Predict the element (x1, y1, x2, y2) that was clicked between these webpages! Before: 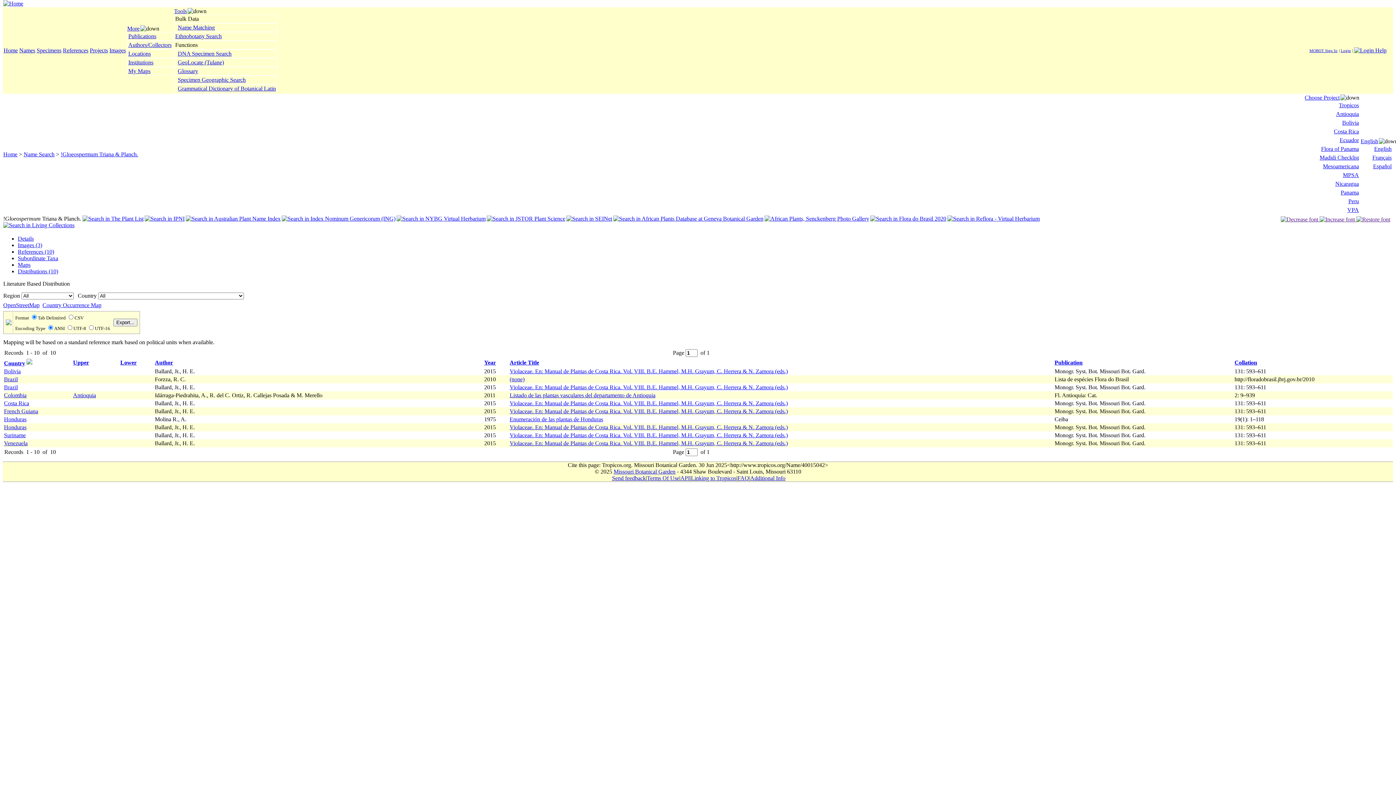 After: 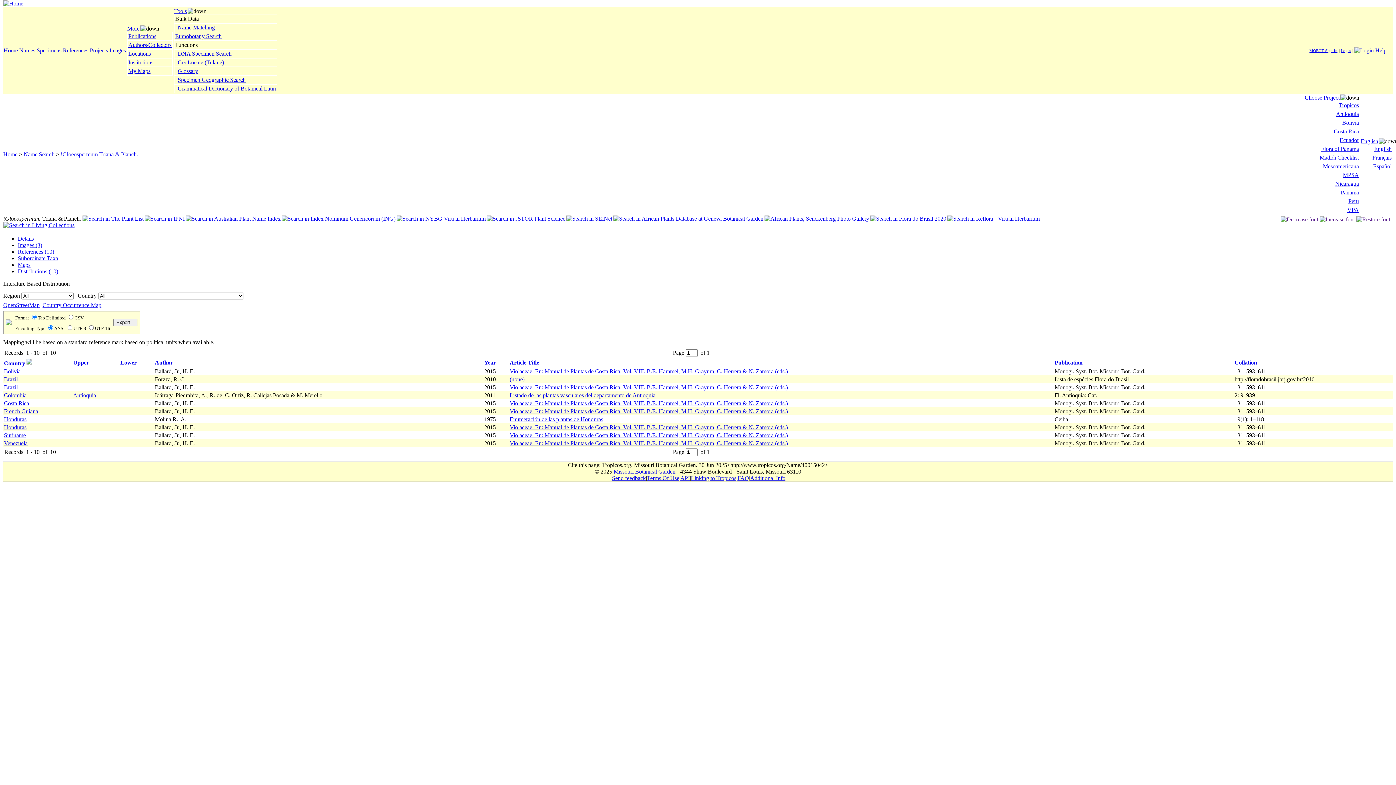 Action: bbox: (1305, 94, 1340, 100) label: Choose Project